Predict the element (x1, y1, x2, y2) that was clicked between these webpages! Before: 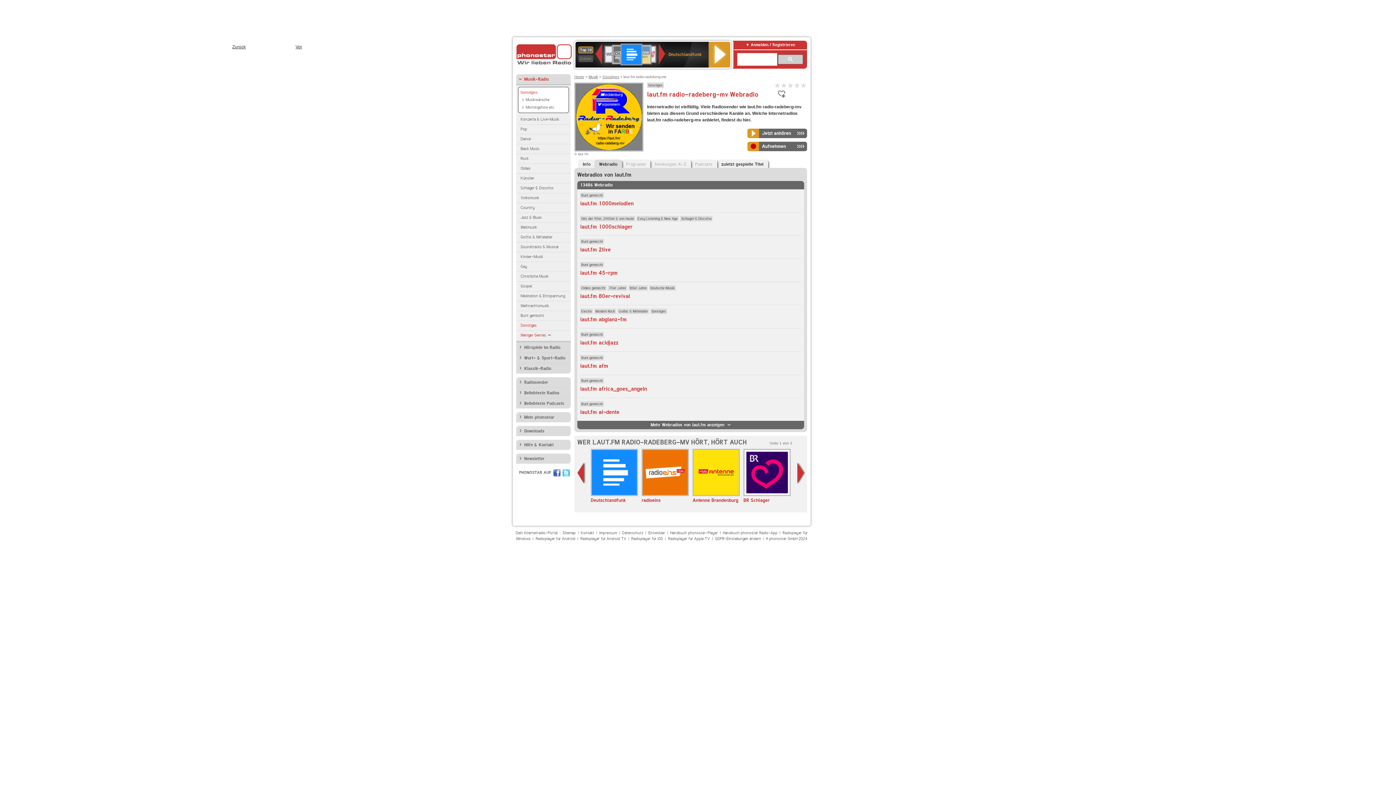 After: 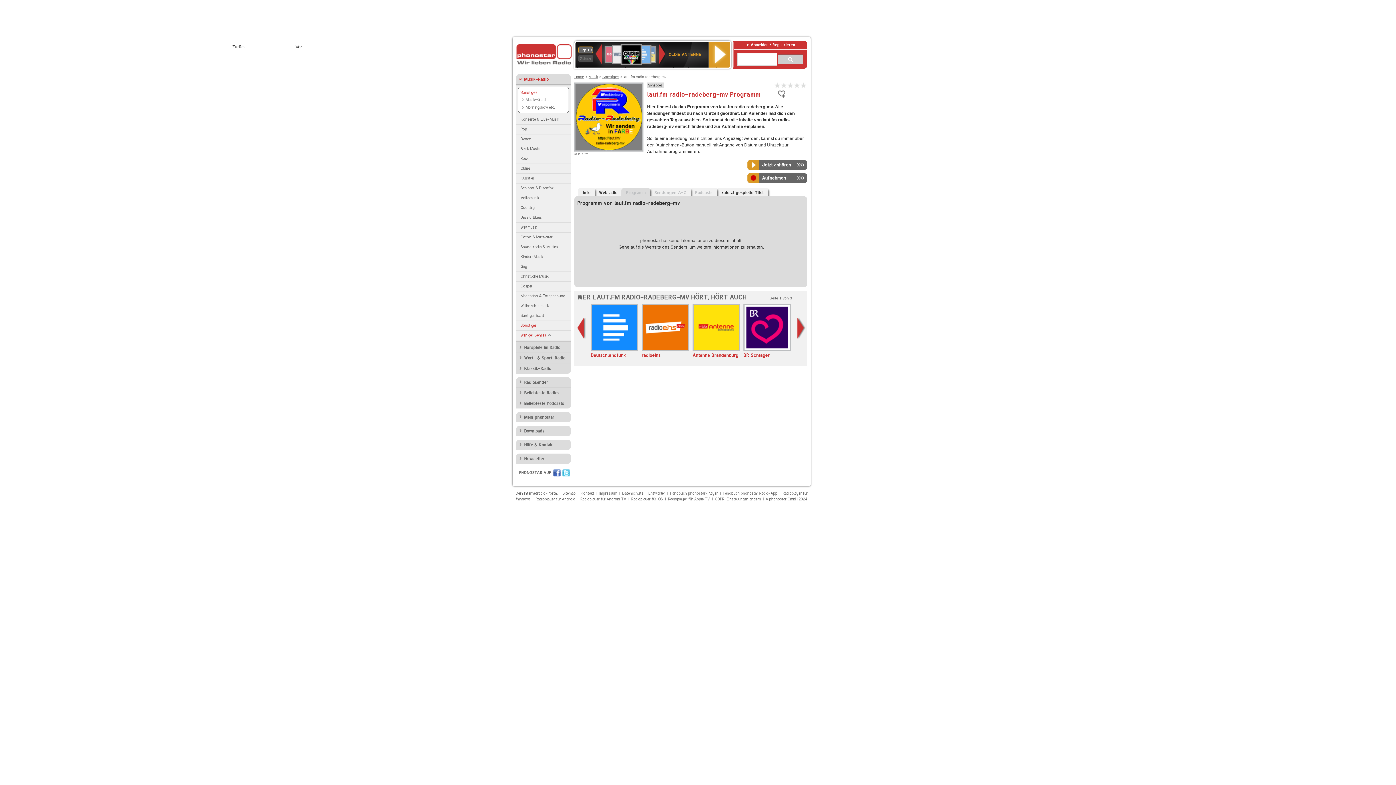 Action: label: Programm bbox: (621, 159, 650, 169)